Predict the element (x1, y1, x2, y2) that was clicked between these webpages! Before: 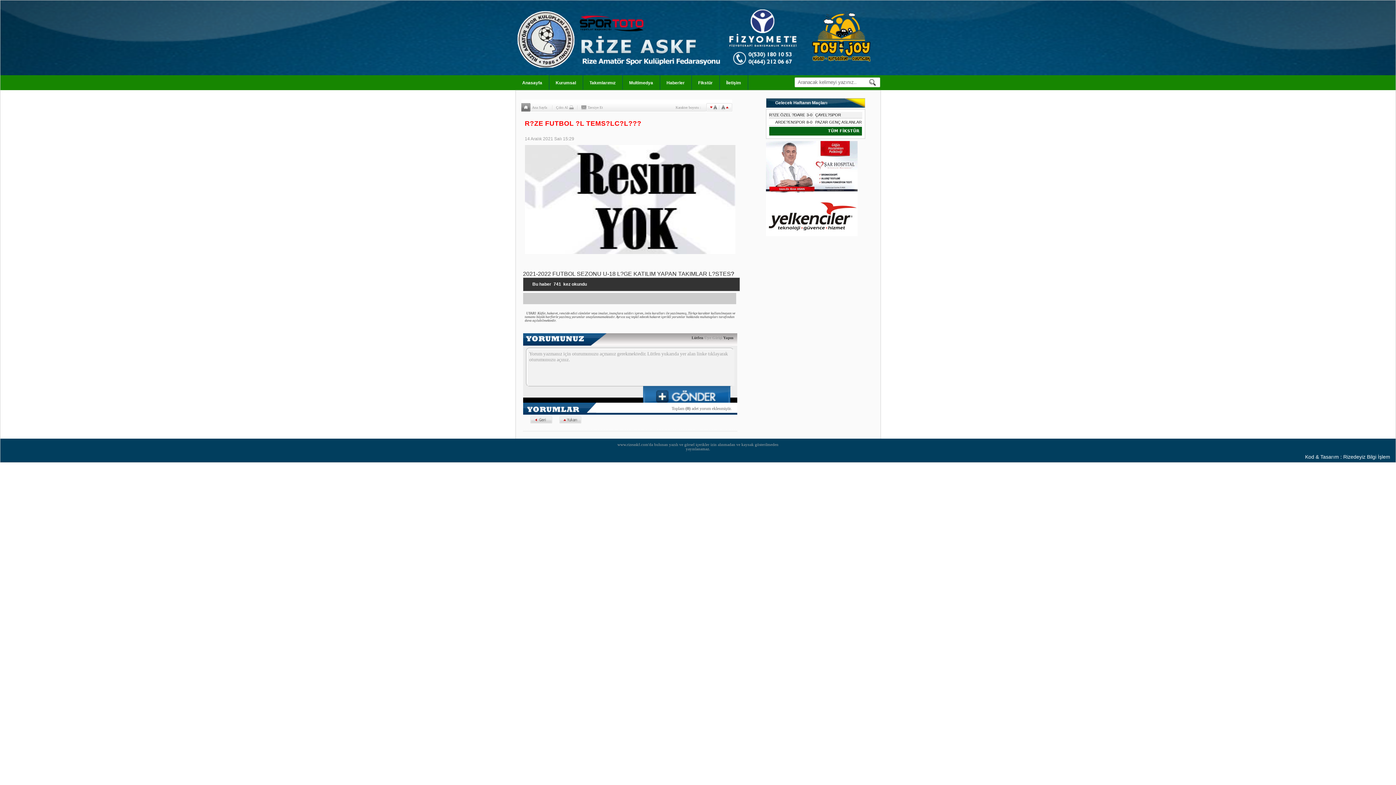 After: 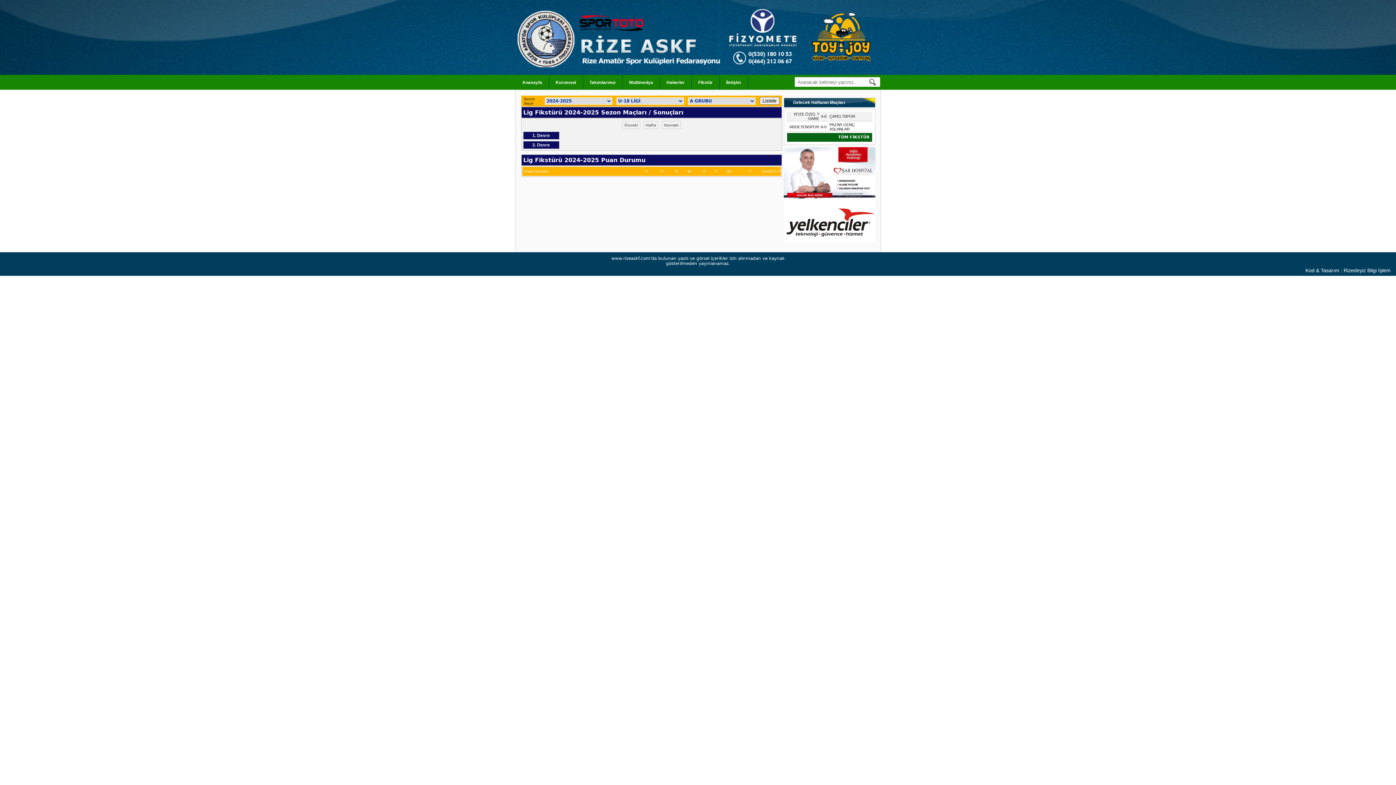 Action: label: TÜM FİKSTÜR bbox: (828, 128, 859, 133)